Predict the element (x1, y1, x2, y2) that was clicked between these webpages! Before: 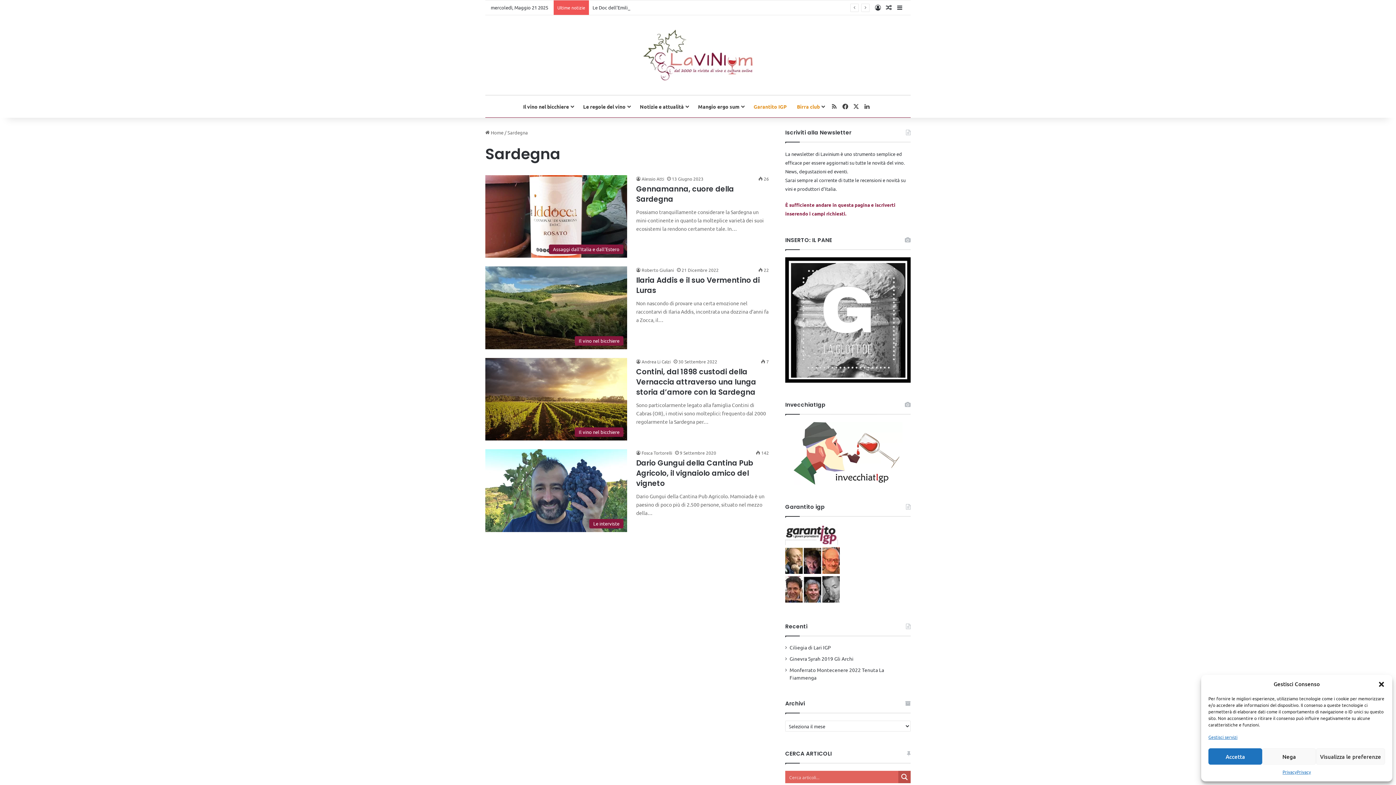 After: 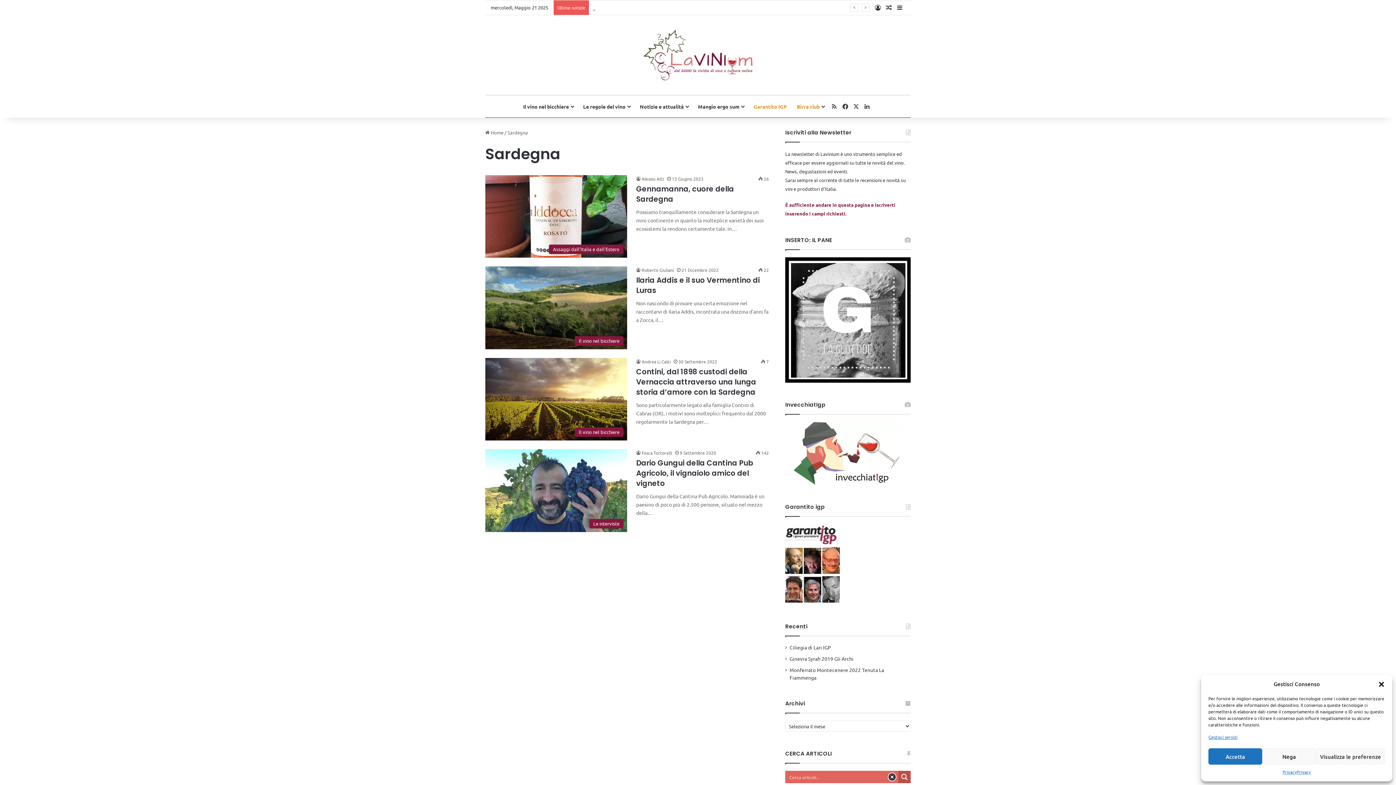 Action: bbox: (898, 771, 910, 783) label: Search magnifier button